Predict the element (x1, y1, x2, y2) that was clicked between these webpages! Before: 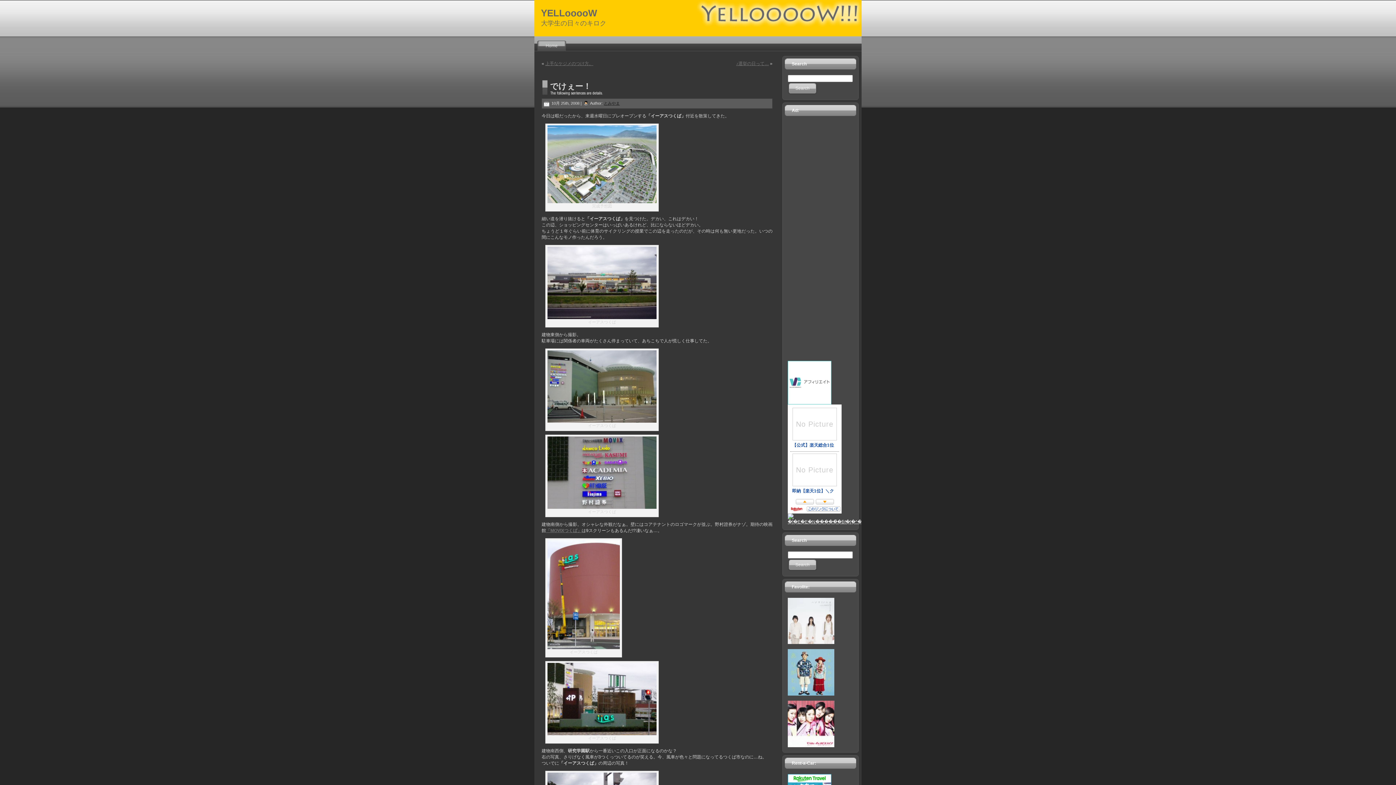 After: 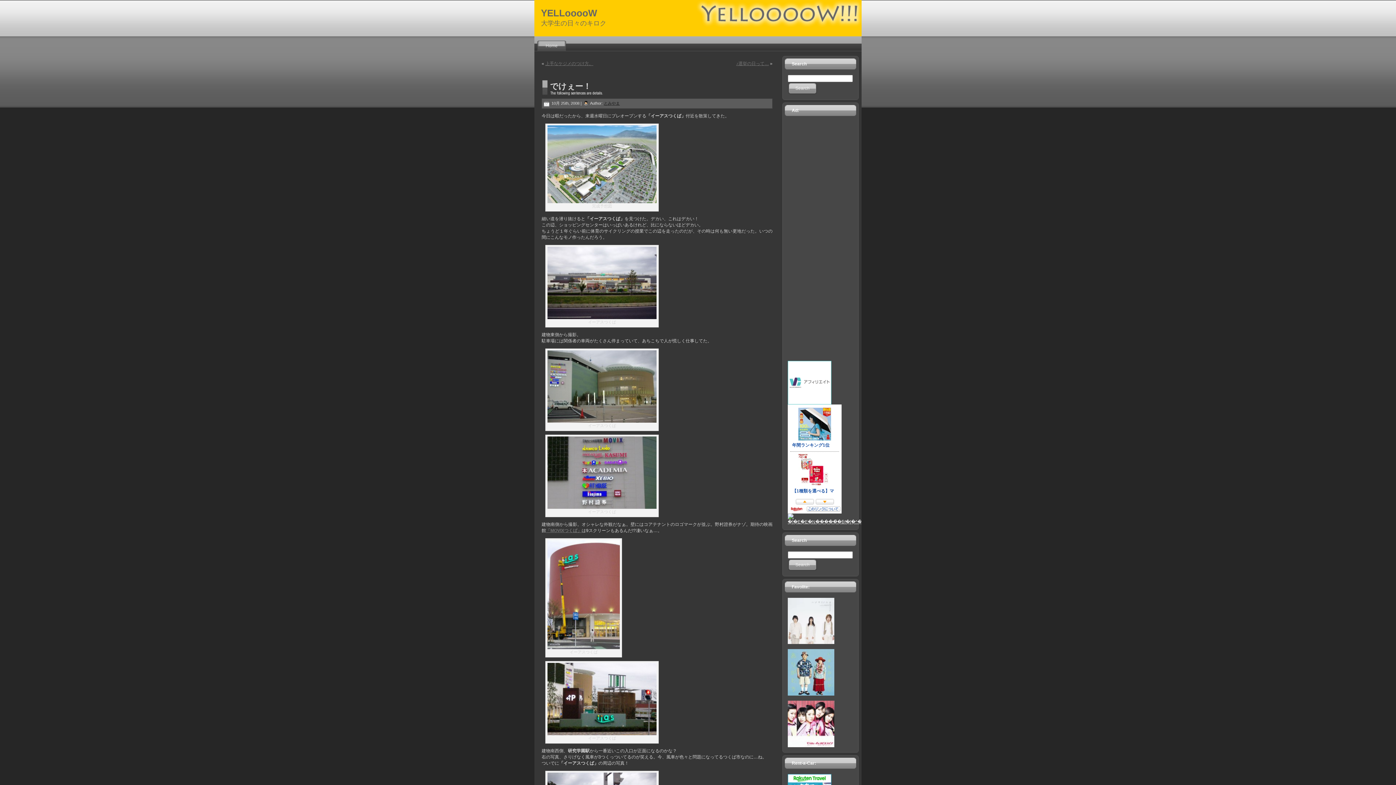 Action: bbox: (788, 692, 834, 697)